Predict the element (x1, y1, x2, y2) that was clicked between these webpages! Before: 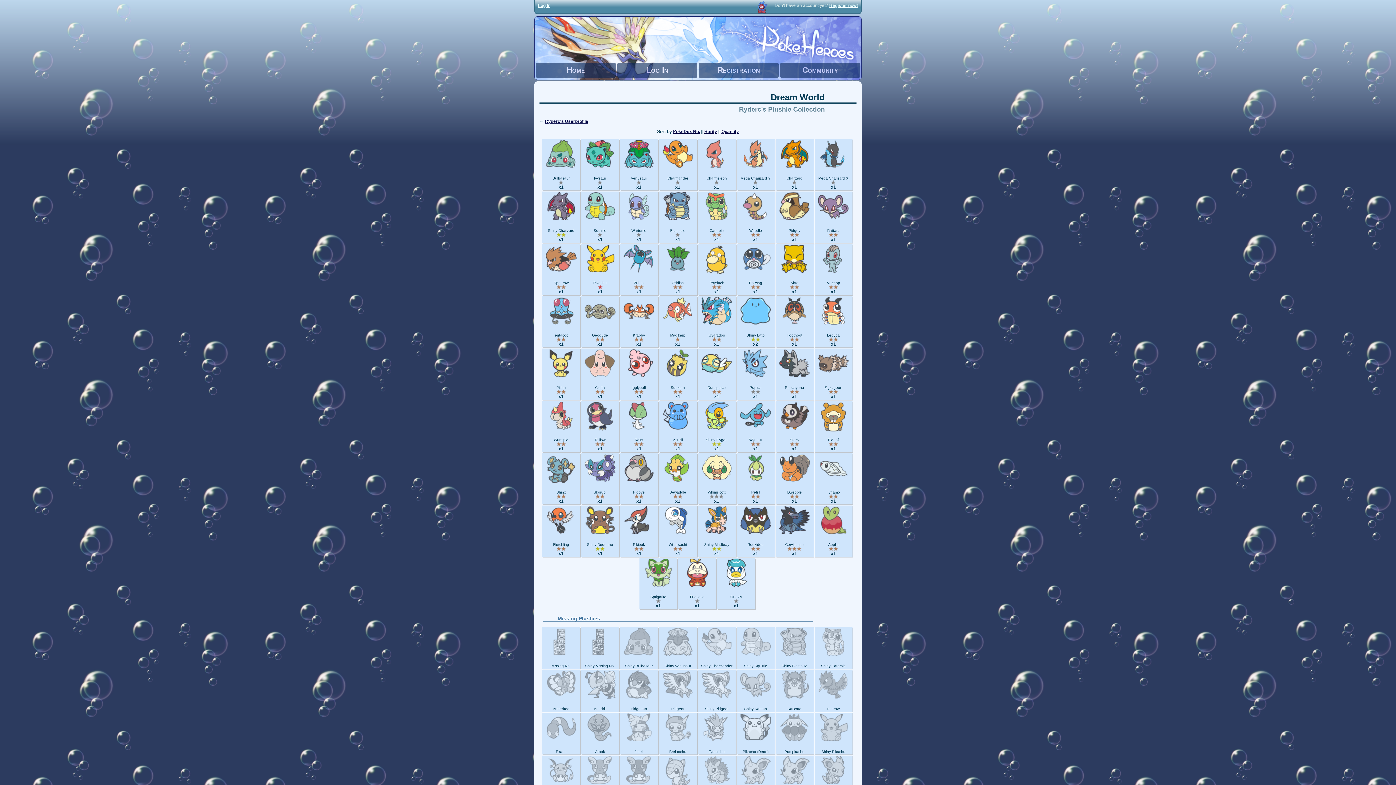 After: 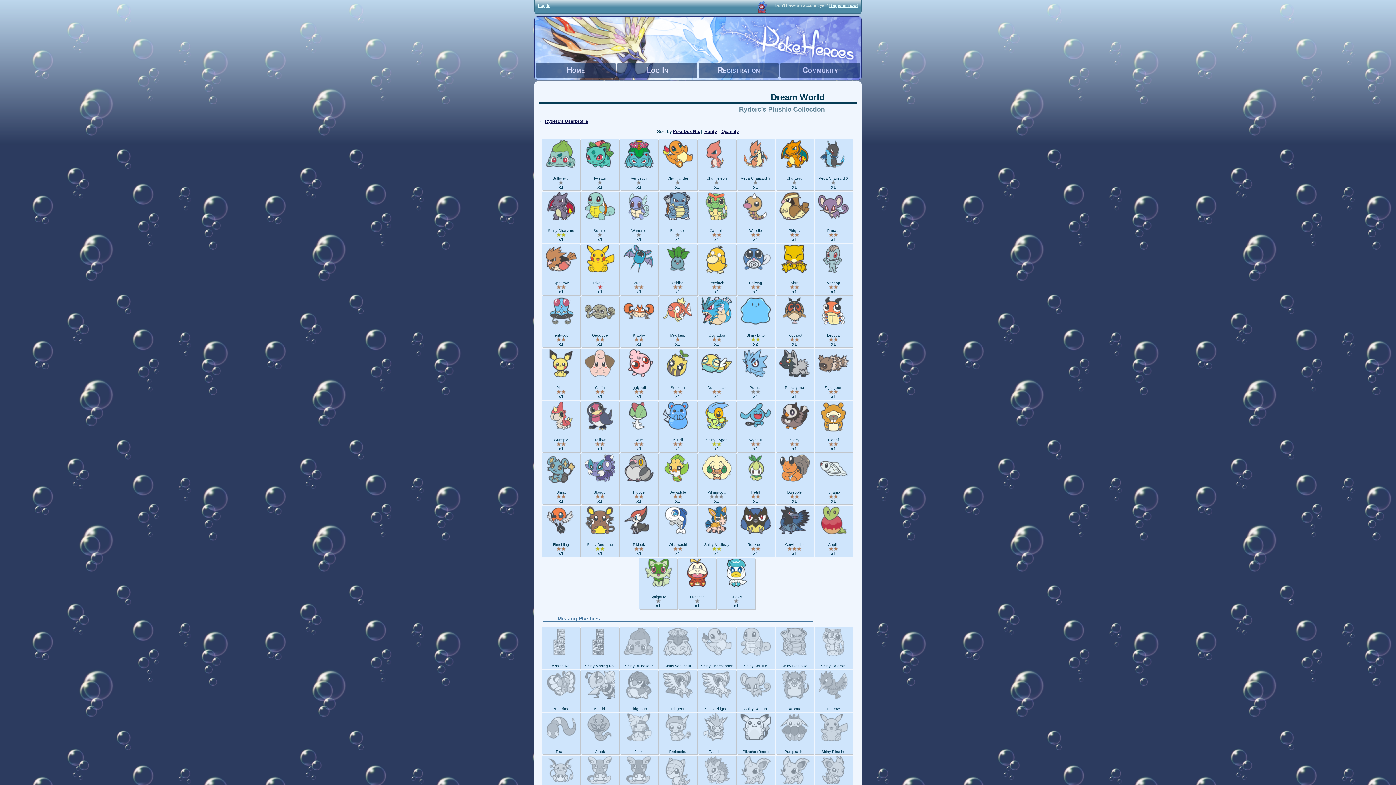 Action: bbox: (818, 216, 849, 221)